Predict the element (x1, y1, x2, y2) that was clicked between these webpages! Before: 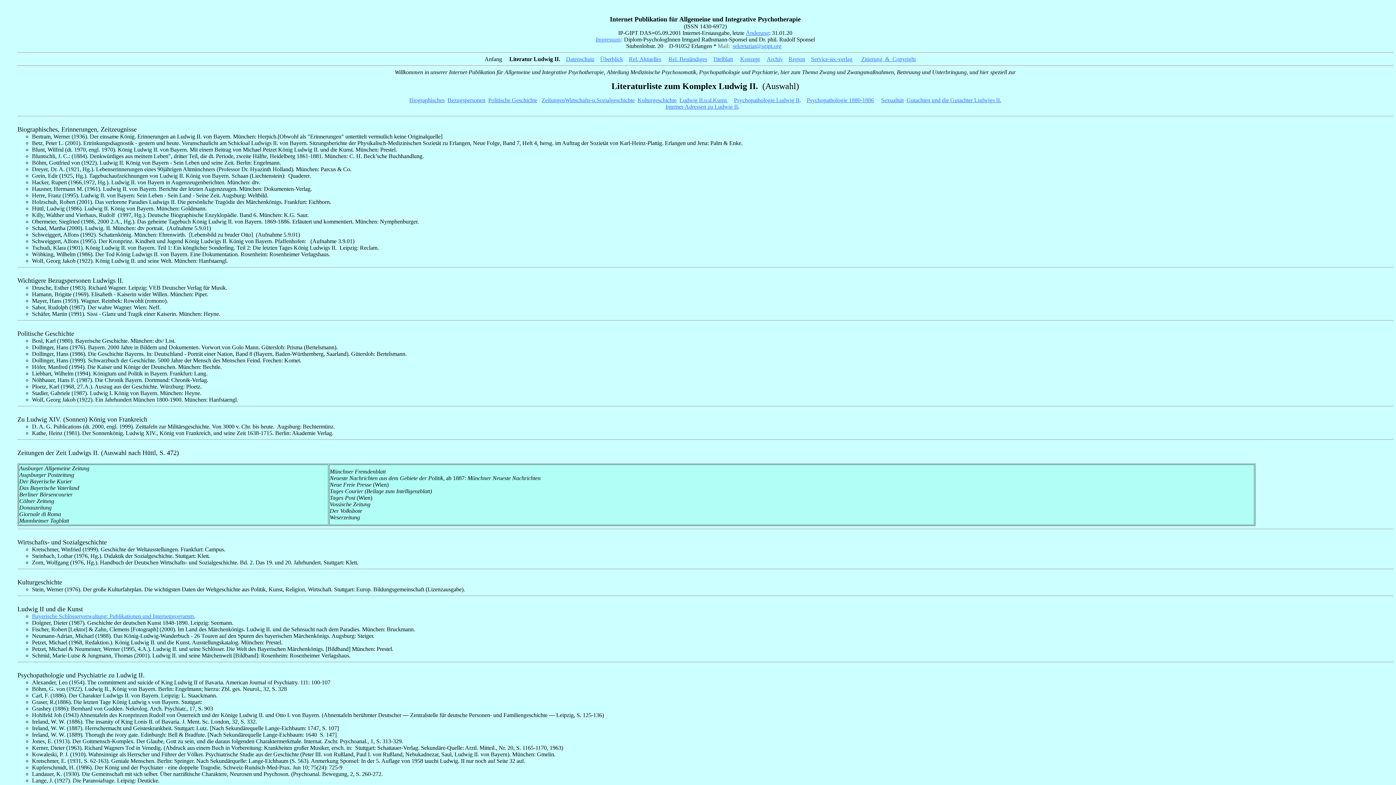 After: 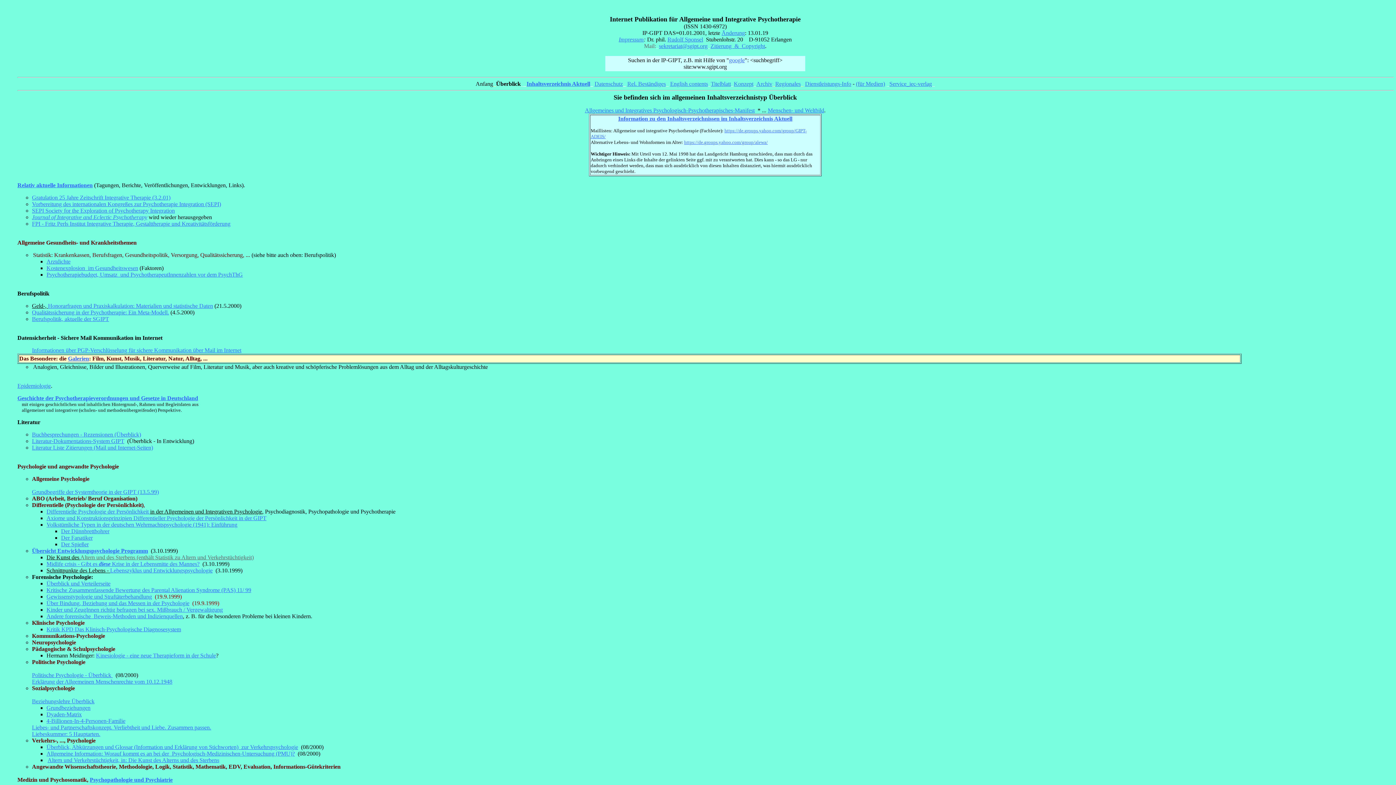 Action: bbox: (600, 56, 623, 62) label: Überblick